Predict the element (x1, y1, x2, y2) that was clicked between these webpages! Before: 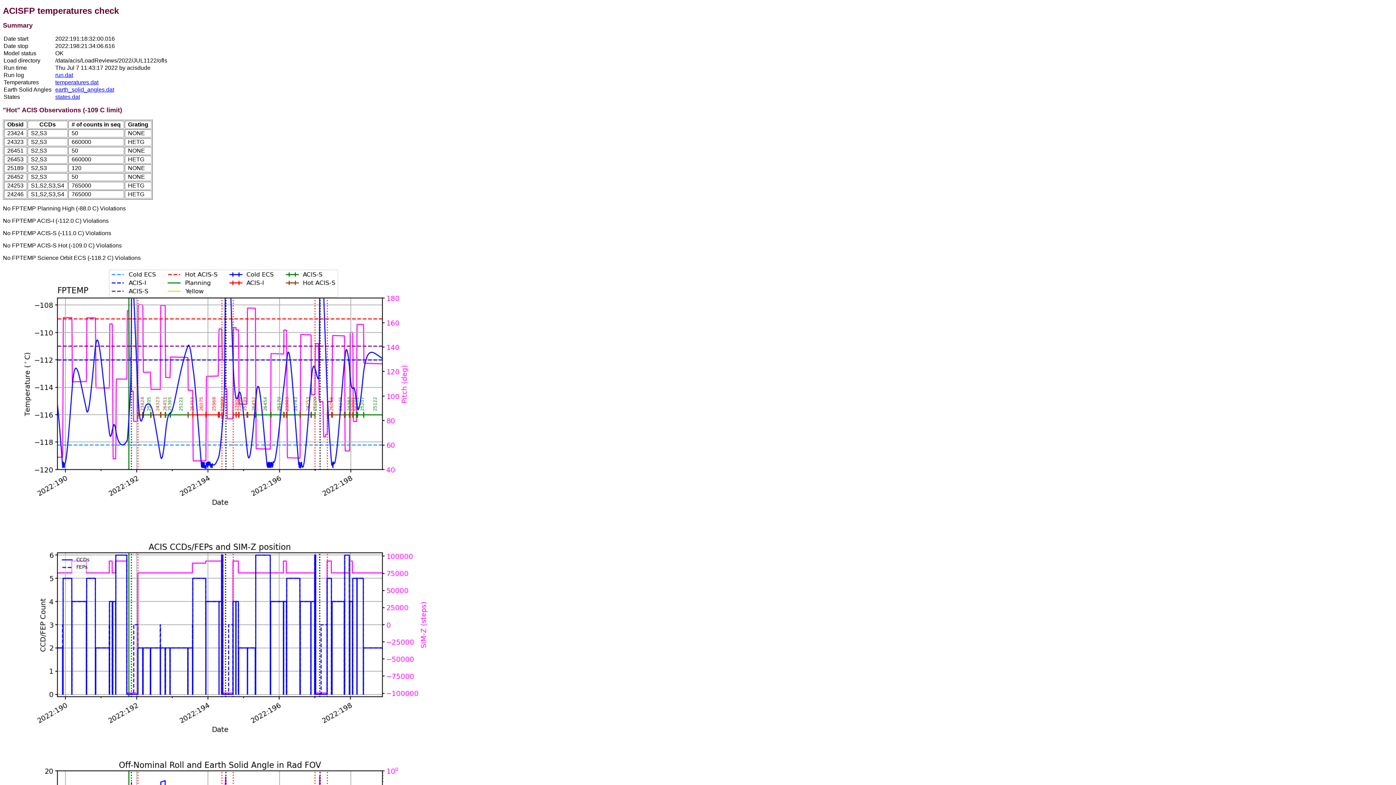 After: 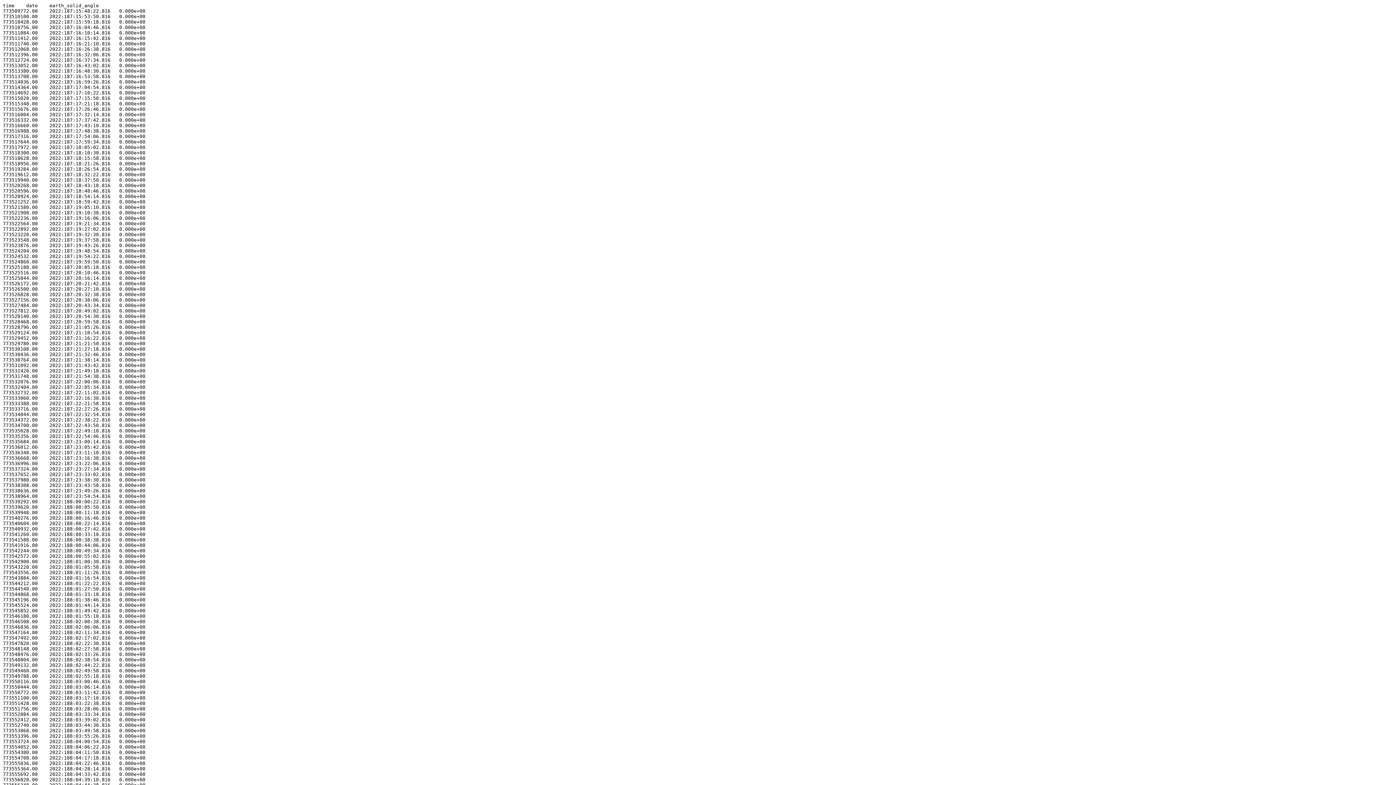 Action: bbox: (55, 86, 114, 92) label: earth_solid_angles.dat